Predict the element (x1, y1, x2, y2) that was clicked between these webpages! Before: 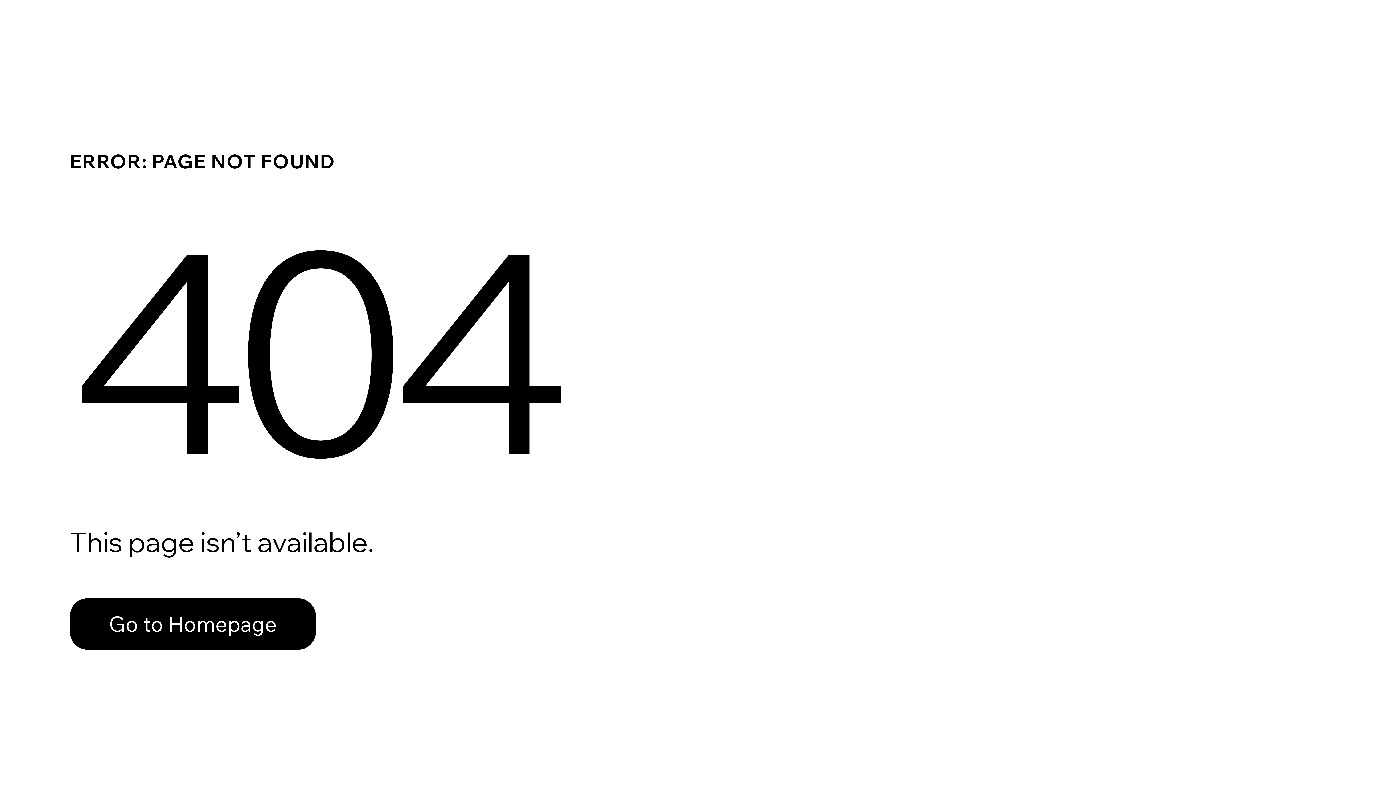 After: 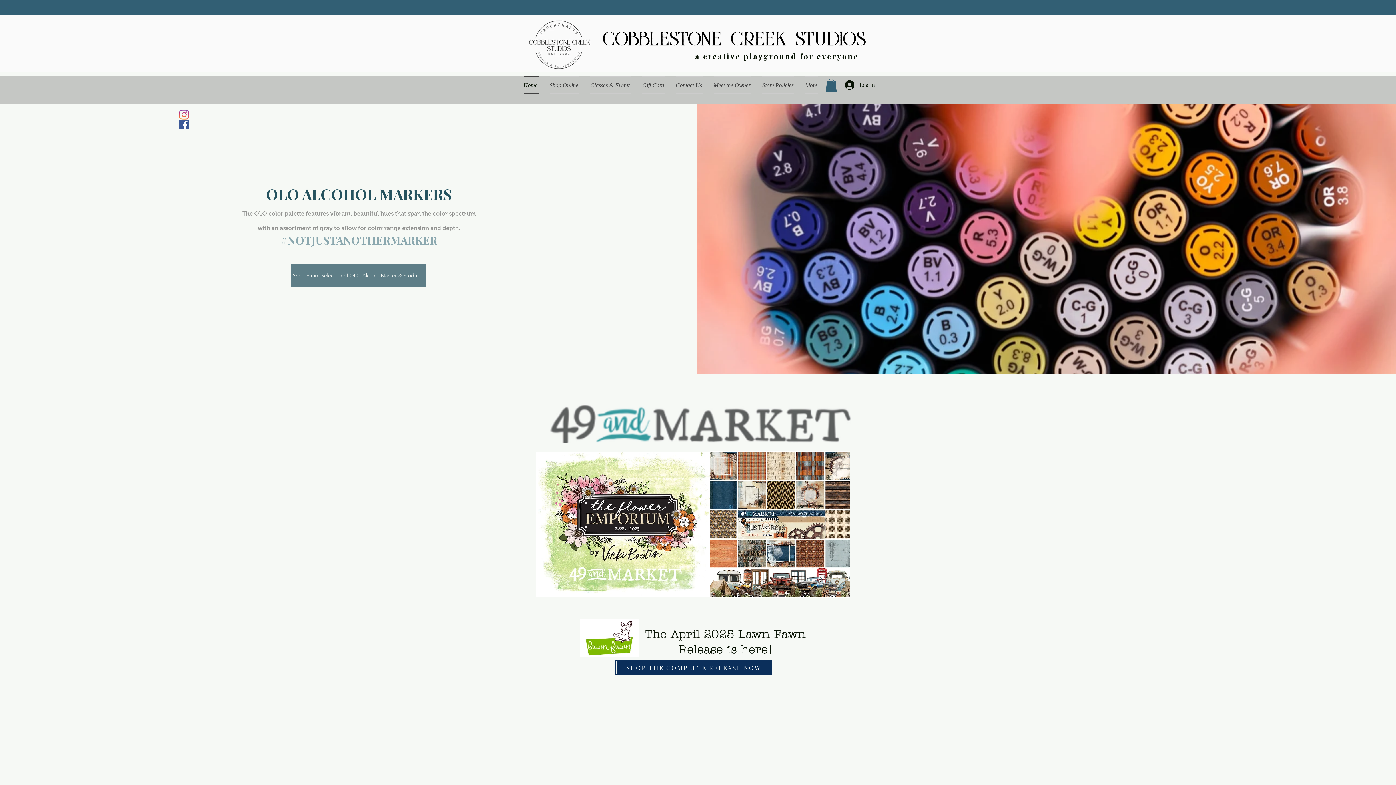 Action: bbox: (69, 598, 316, 650) label: Go to Homepage